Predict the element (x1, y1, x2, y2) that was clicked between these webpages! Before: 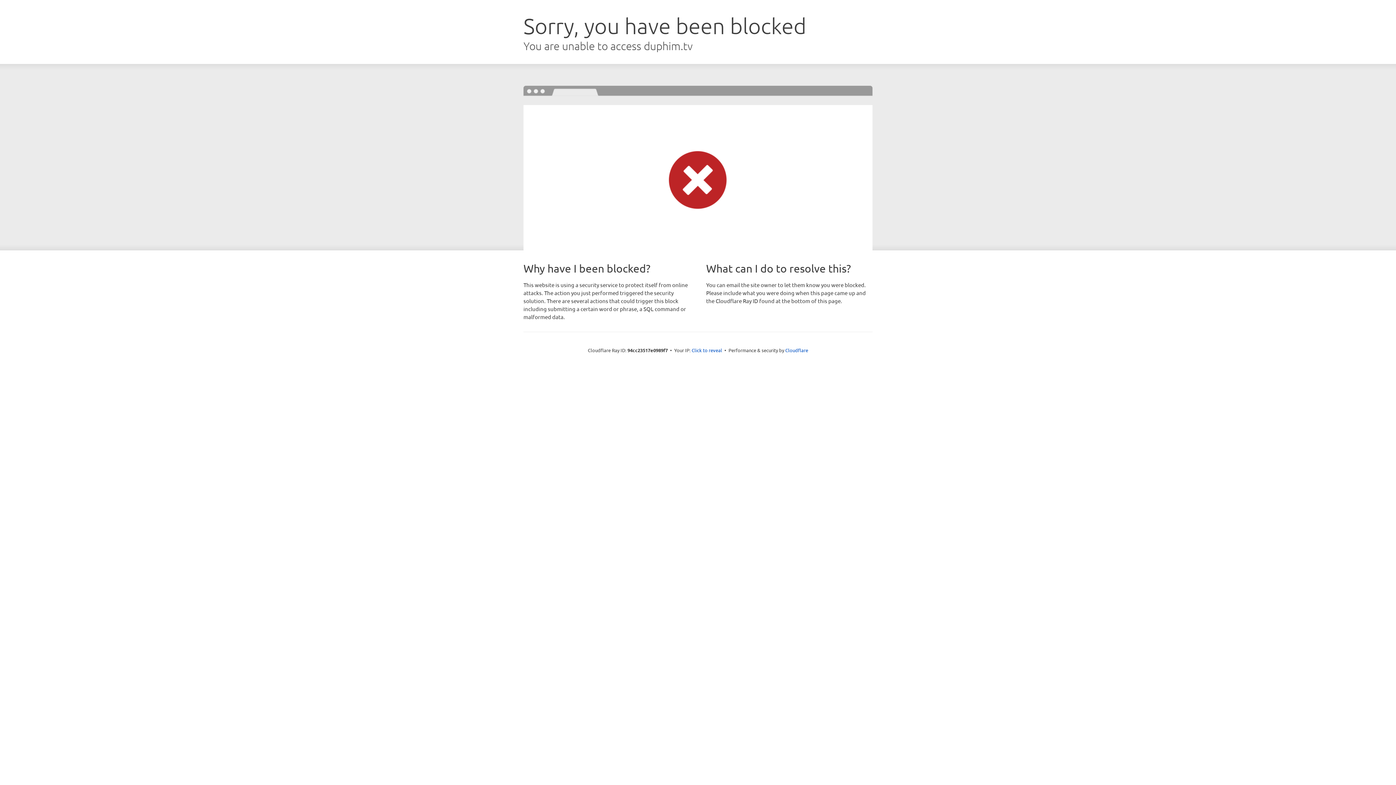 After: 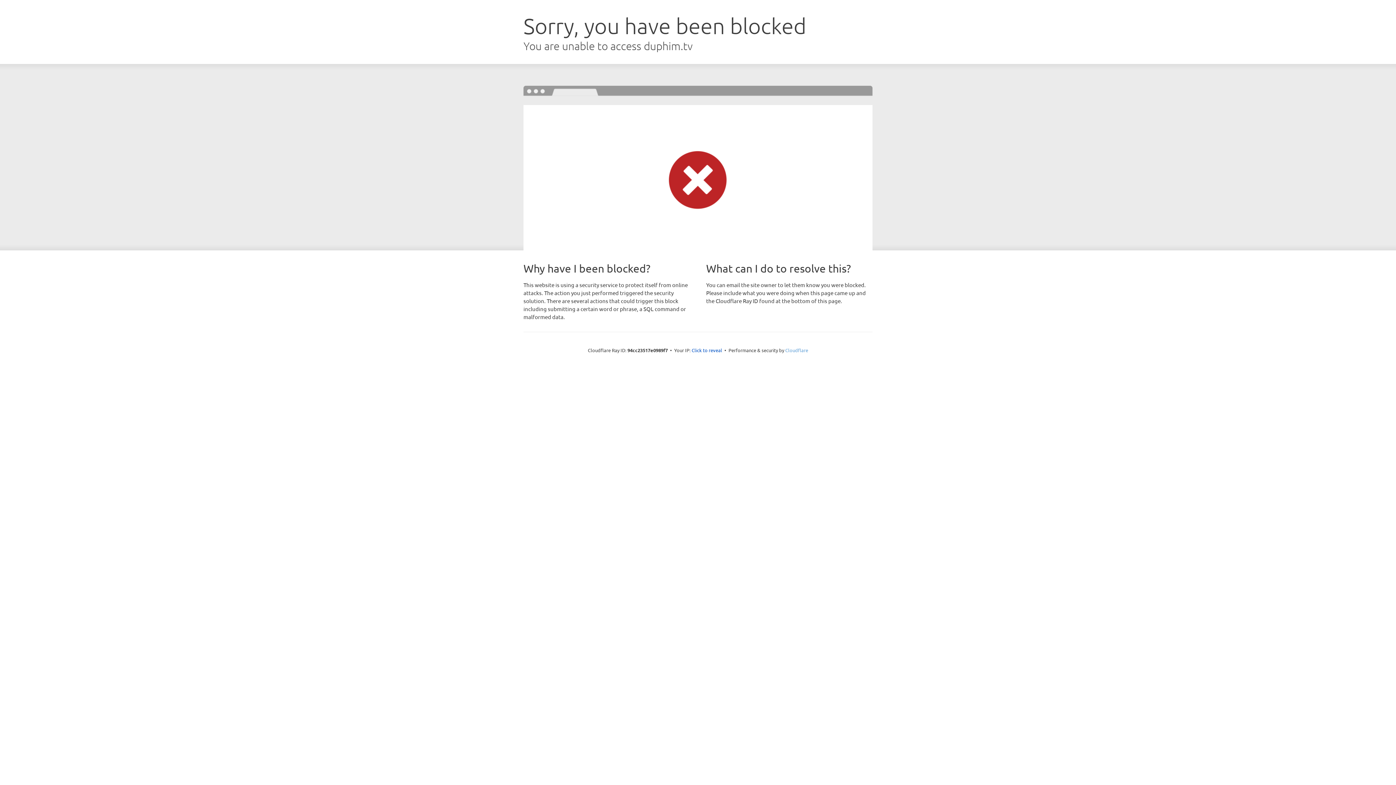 Action: bbox: (785, 347, 808, 353) label: Cloudflare